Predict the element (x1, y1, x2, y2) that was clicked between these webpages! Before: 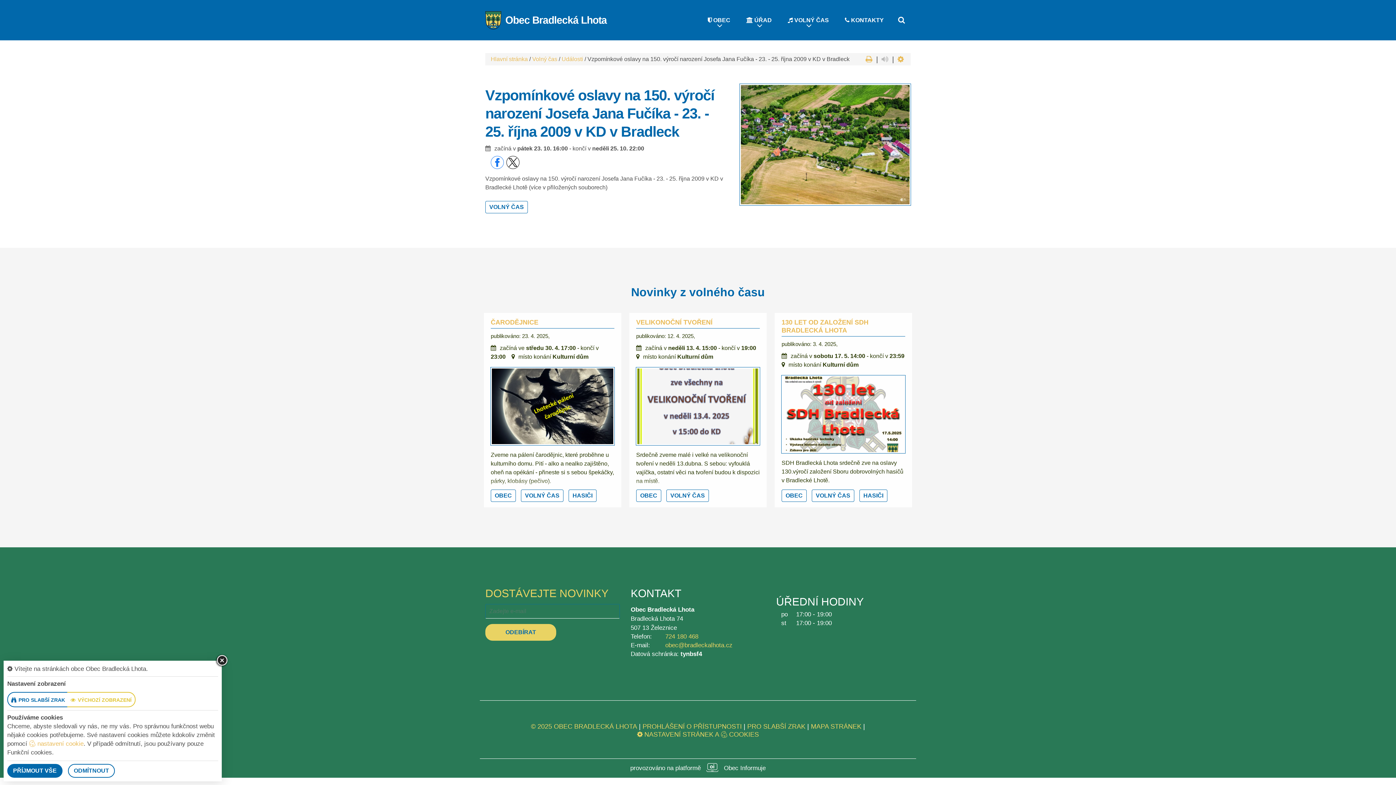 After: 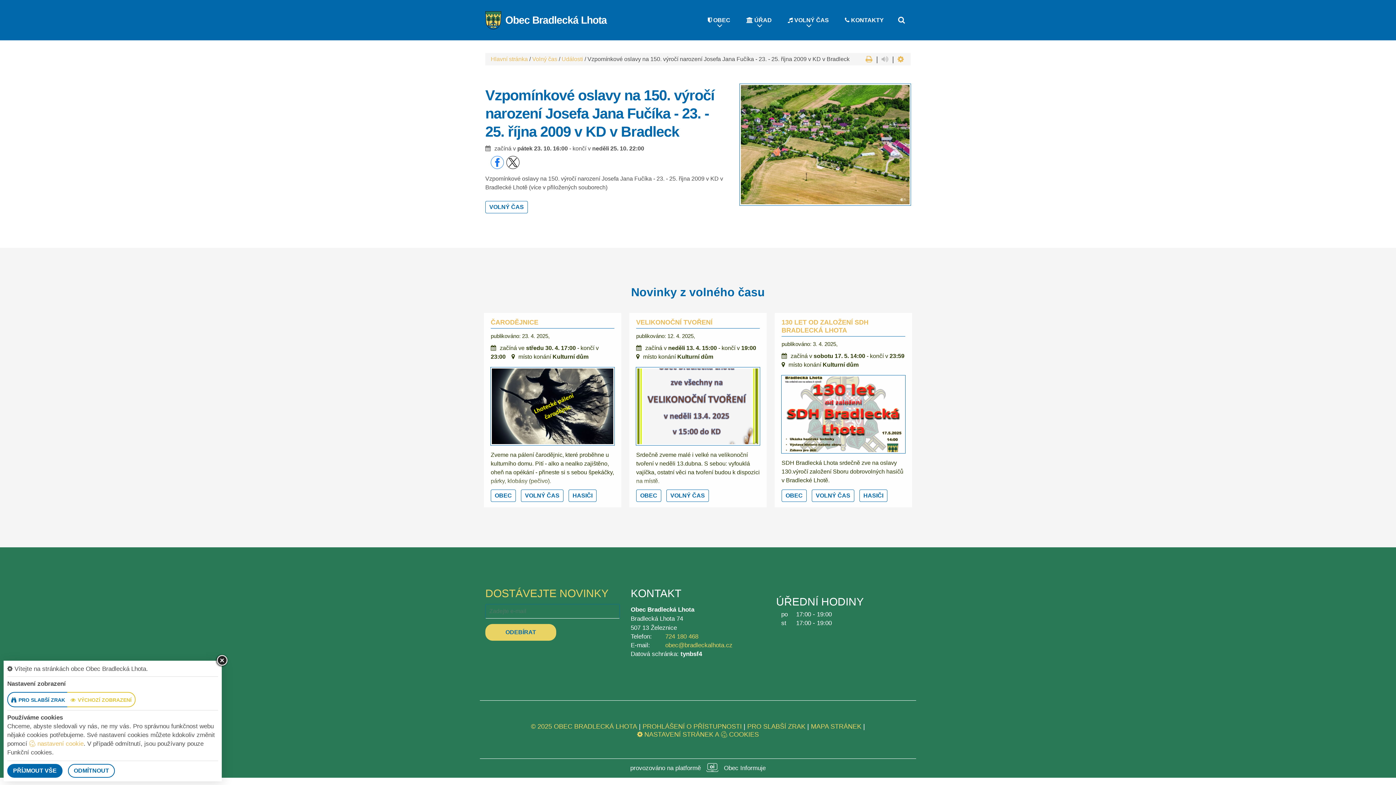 Action: bbox: (630, 762, 765, 774) label: provozováno na platformě  Obec Informuje